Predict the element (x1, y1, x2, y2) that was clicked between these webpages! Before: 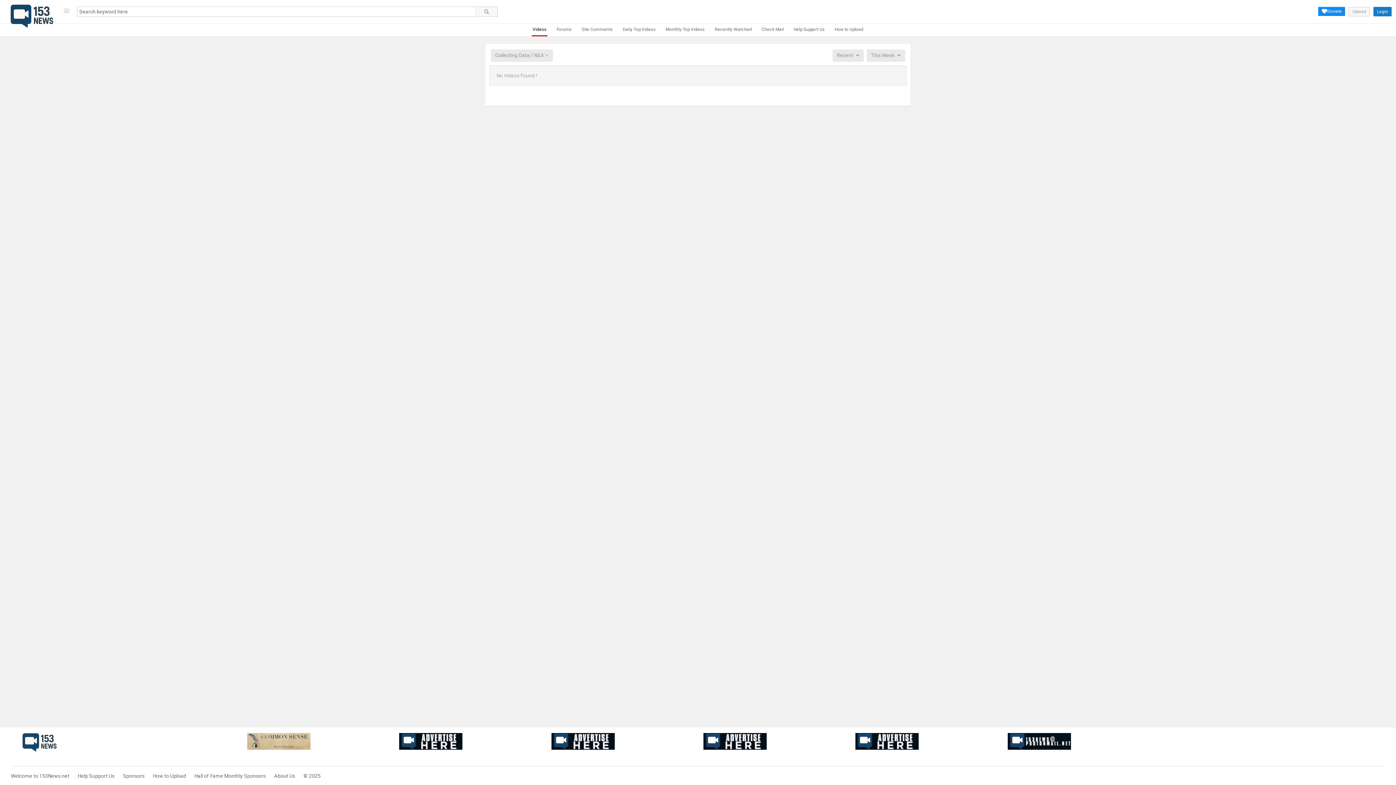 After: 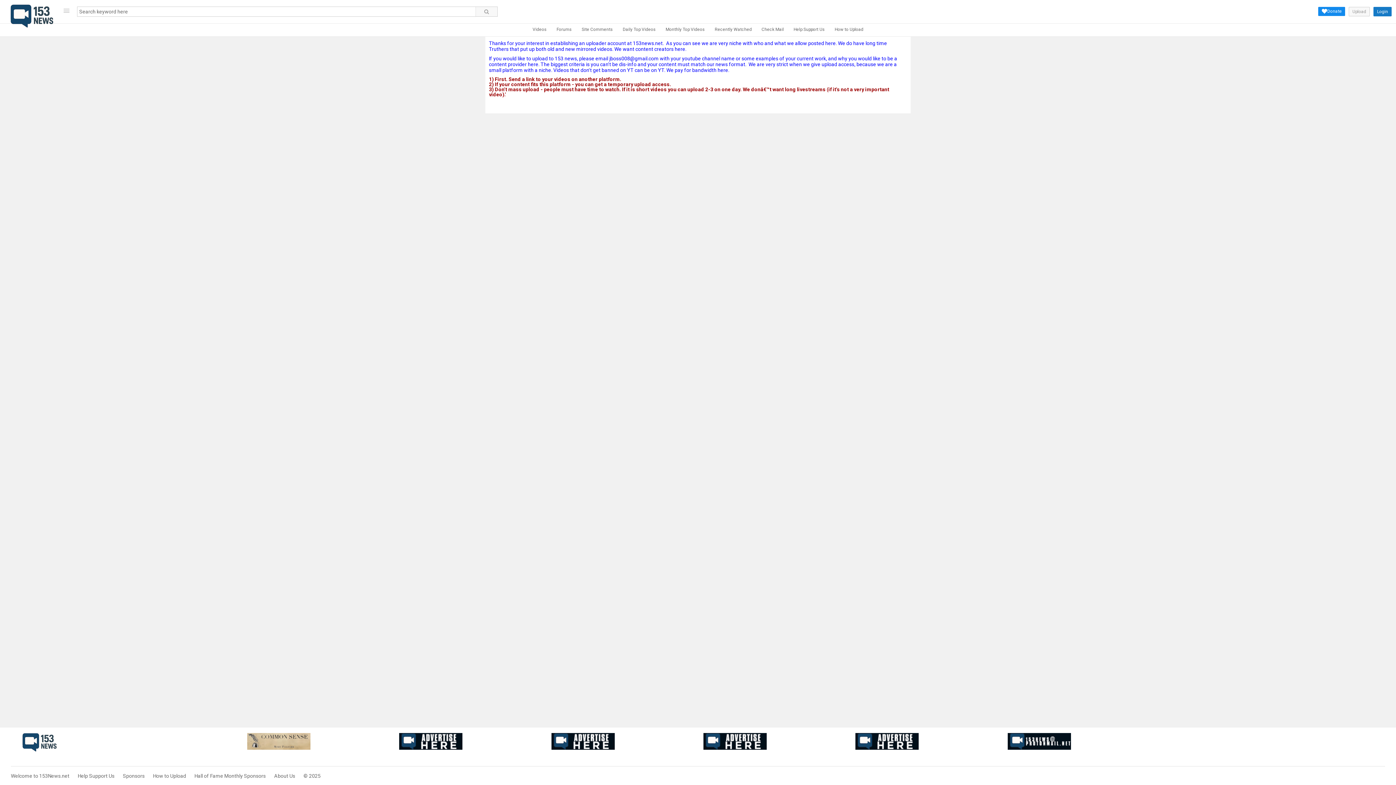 Action: bbox: (153, 773, 186, 779) label: How to Upload